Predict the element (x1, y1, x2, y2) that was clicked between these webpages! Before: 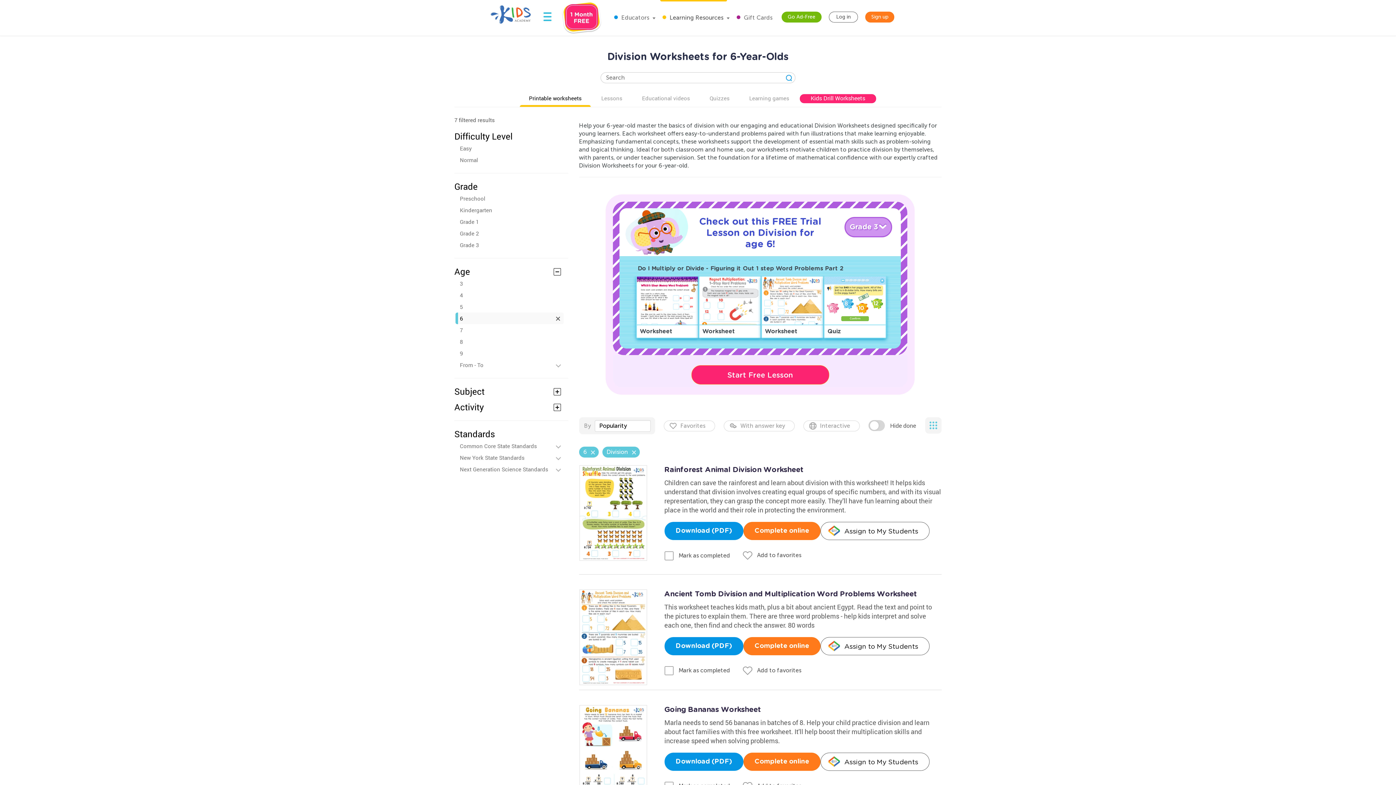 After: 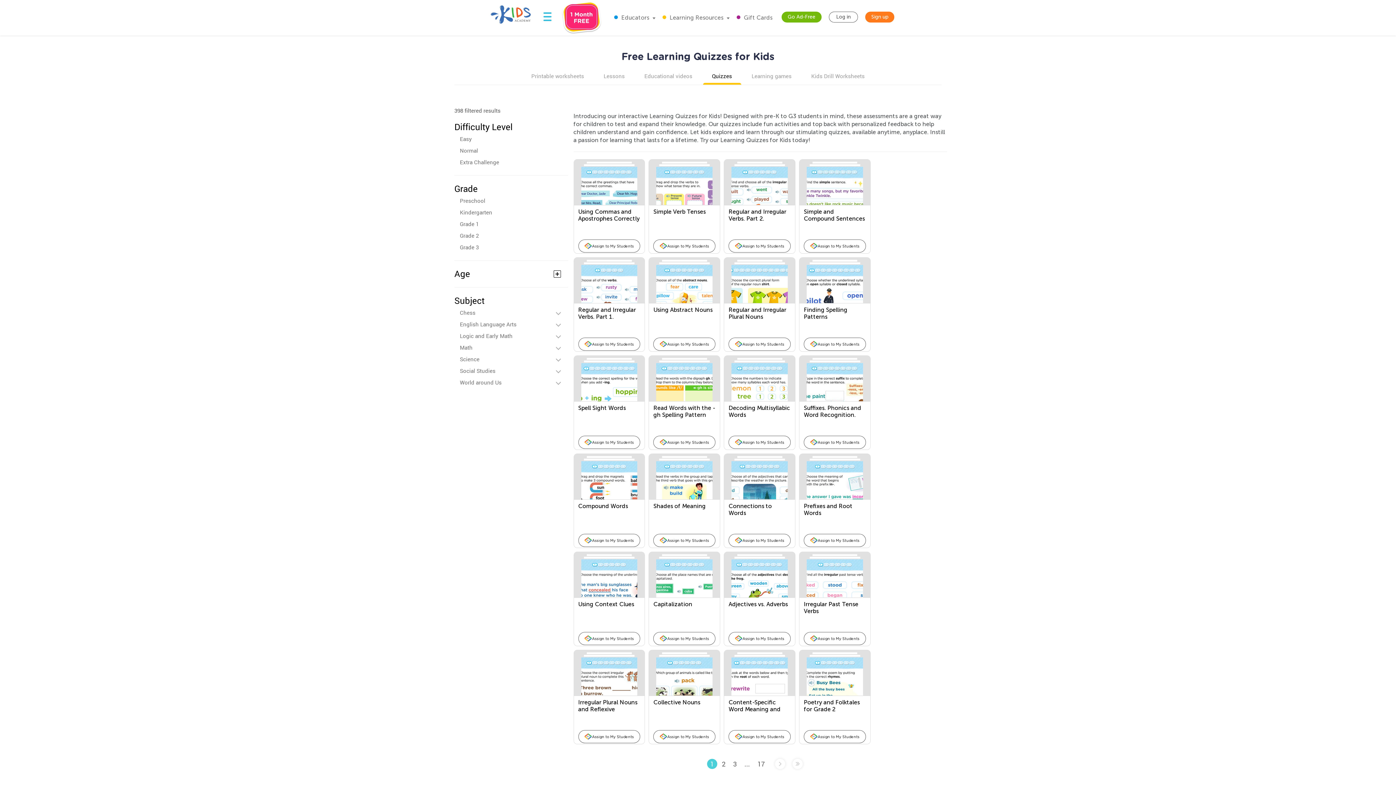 Action: bbox: (700, 94, 738, 101) label: Quizzes